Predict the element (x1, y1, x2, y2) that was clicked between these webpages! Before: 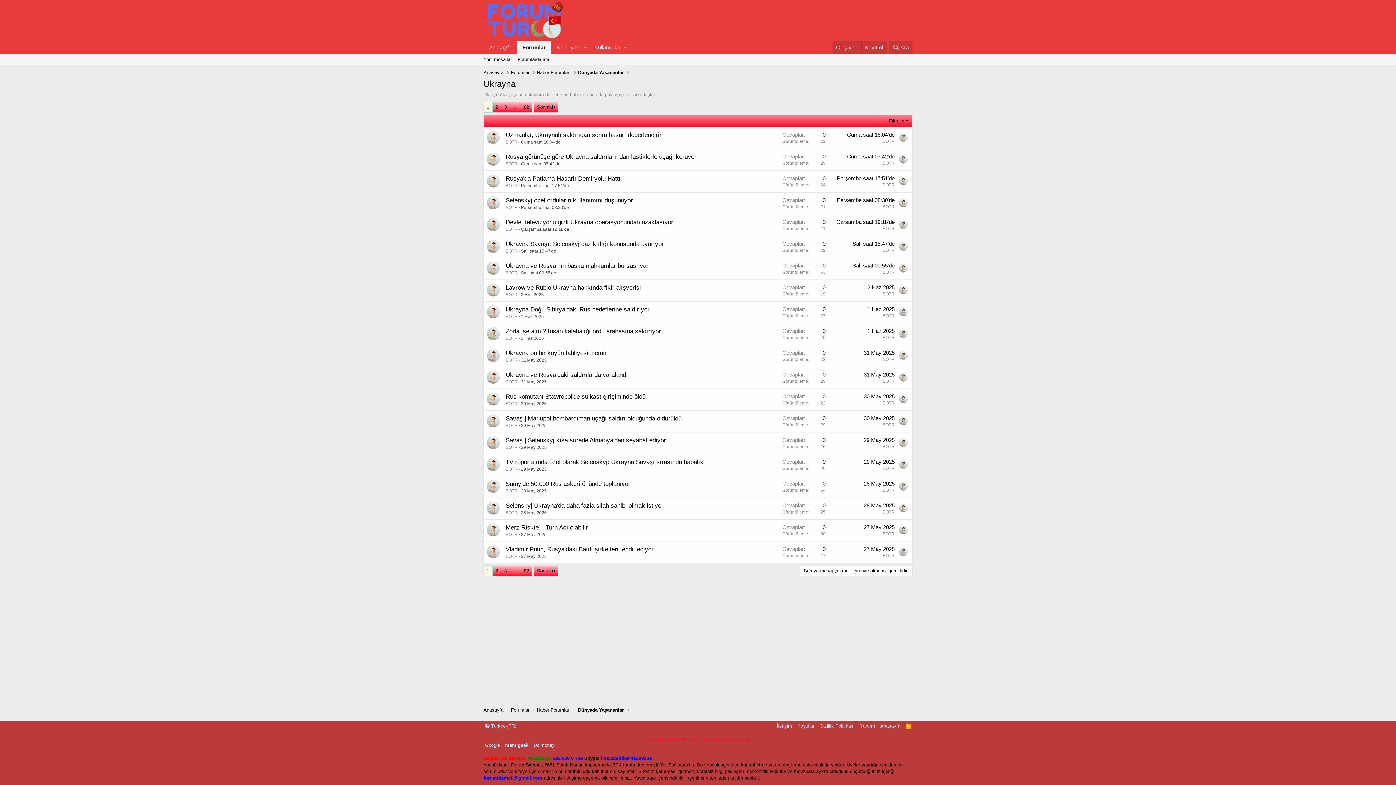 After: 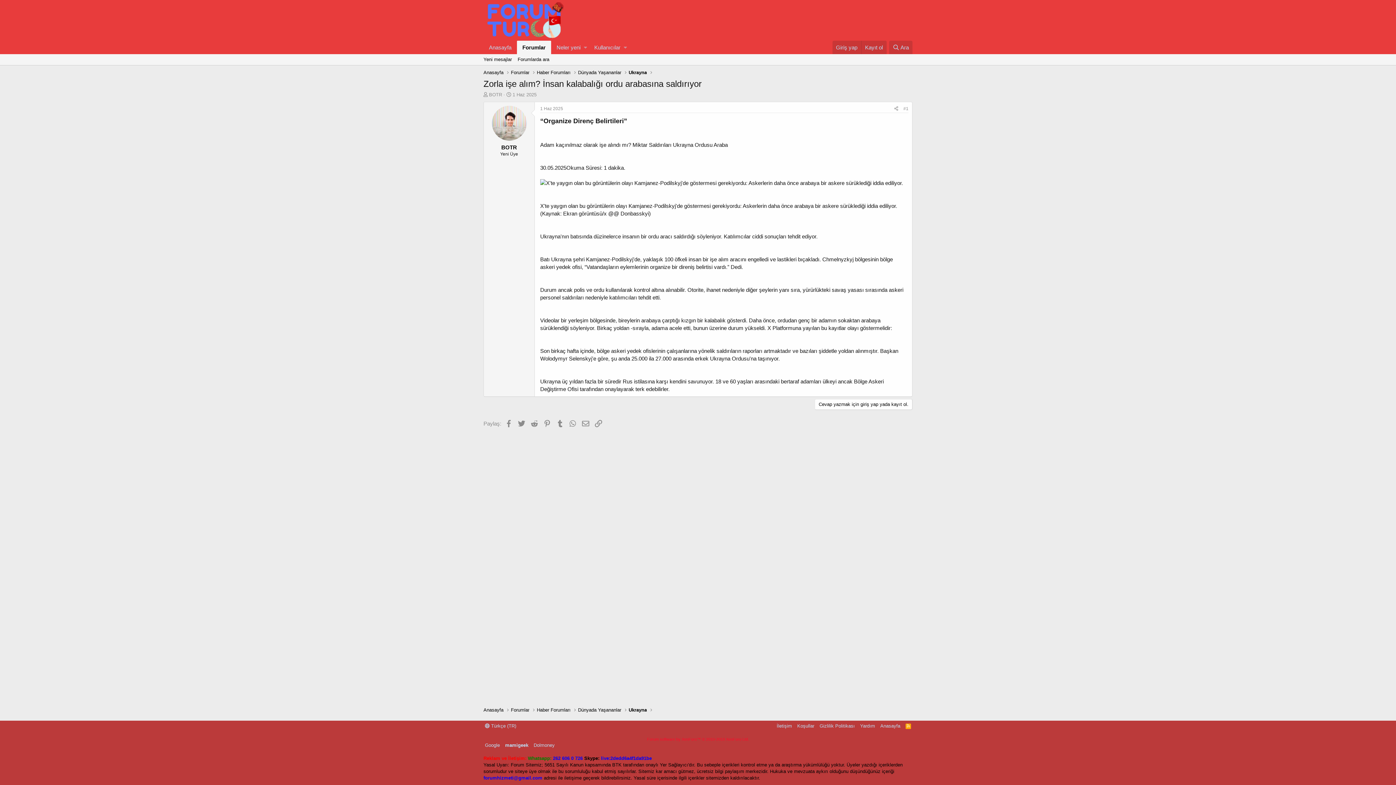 Action: label: Zorla işe alım? İnsan kalabalığı ordu arabasına saldırıyor bbox: (505, 328, 661, 334)